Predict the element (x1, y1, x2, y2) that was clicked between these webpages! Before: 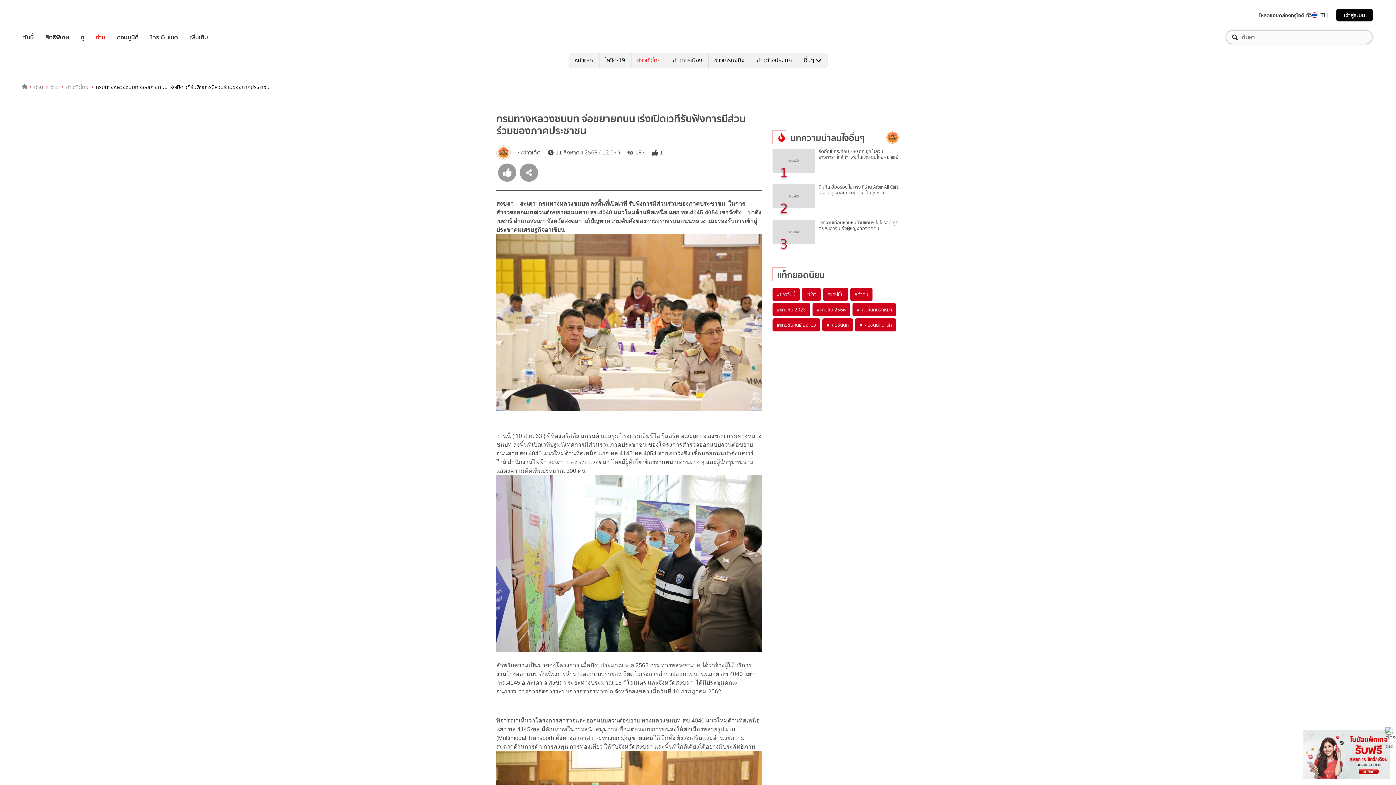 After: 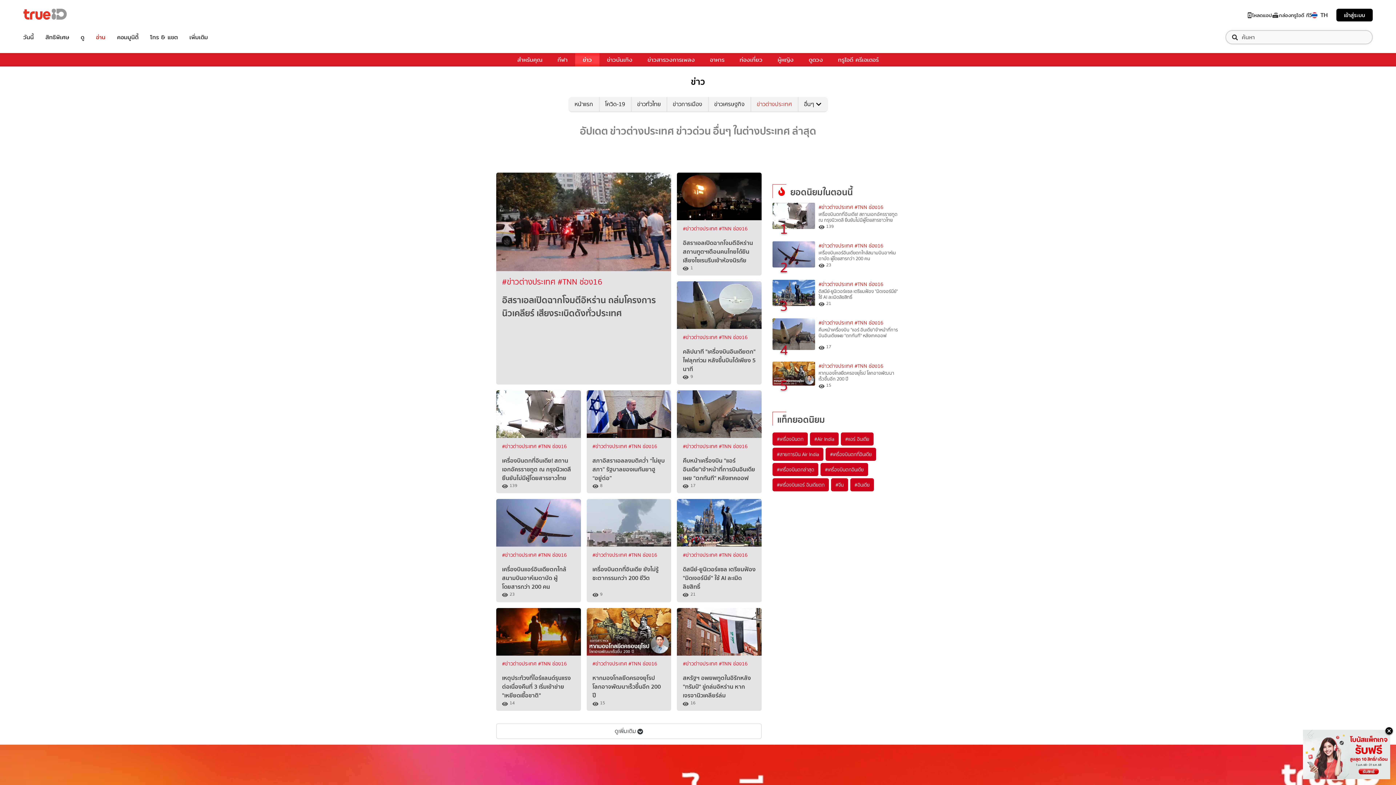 Action: bbox: (750, 53, 798, 67) label: ข่าวต่างประเทศ